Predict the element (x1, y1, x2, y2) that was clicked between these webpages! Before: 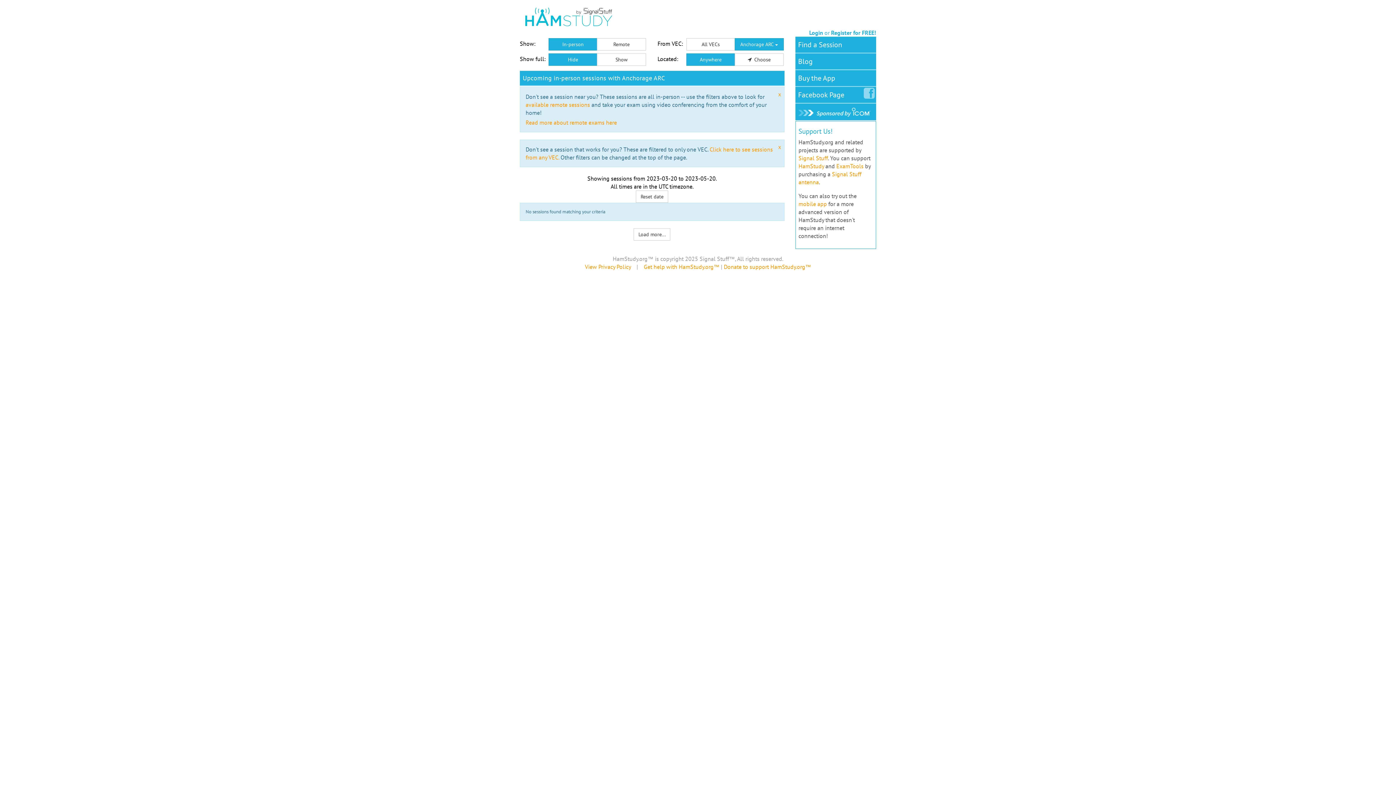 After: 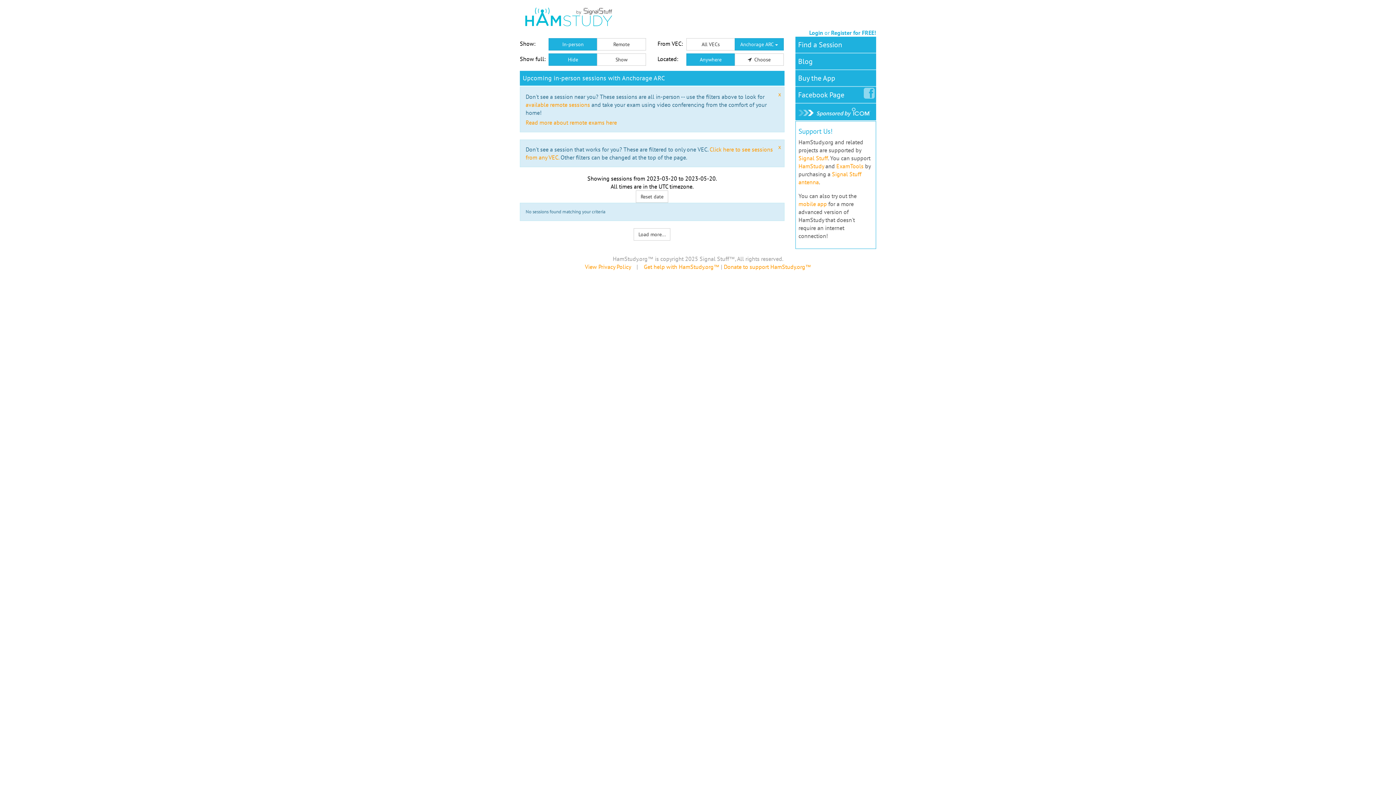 Action: bbox: (548, 38, 597, 50) label: In-person